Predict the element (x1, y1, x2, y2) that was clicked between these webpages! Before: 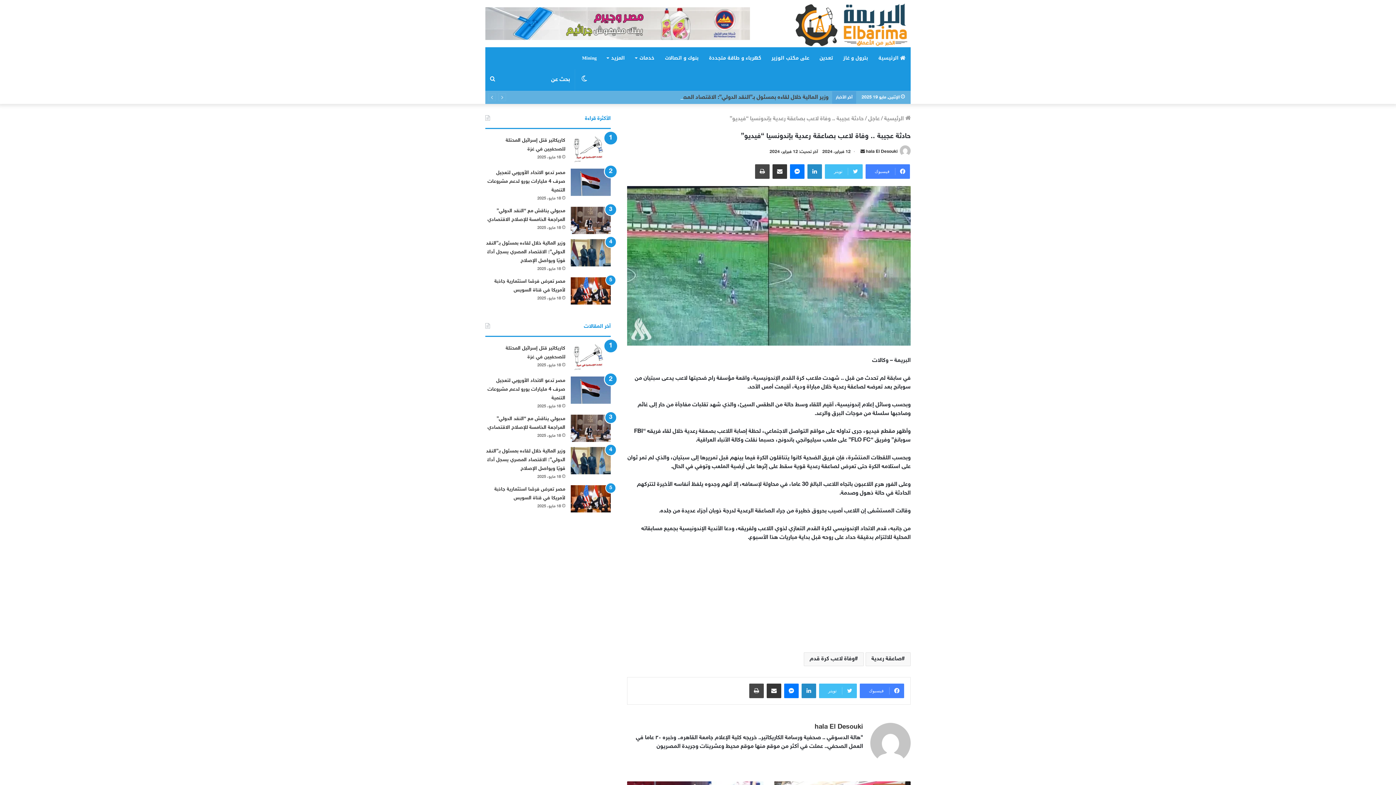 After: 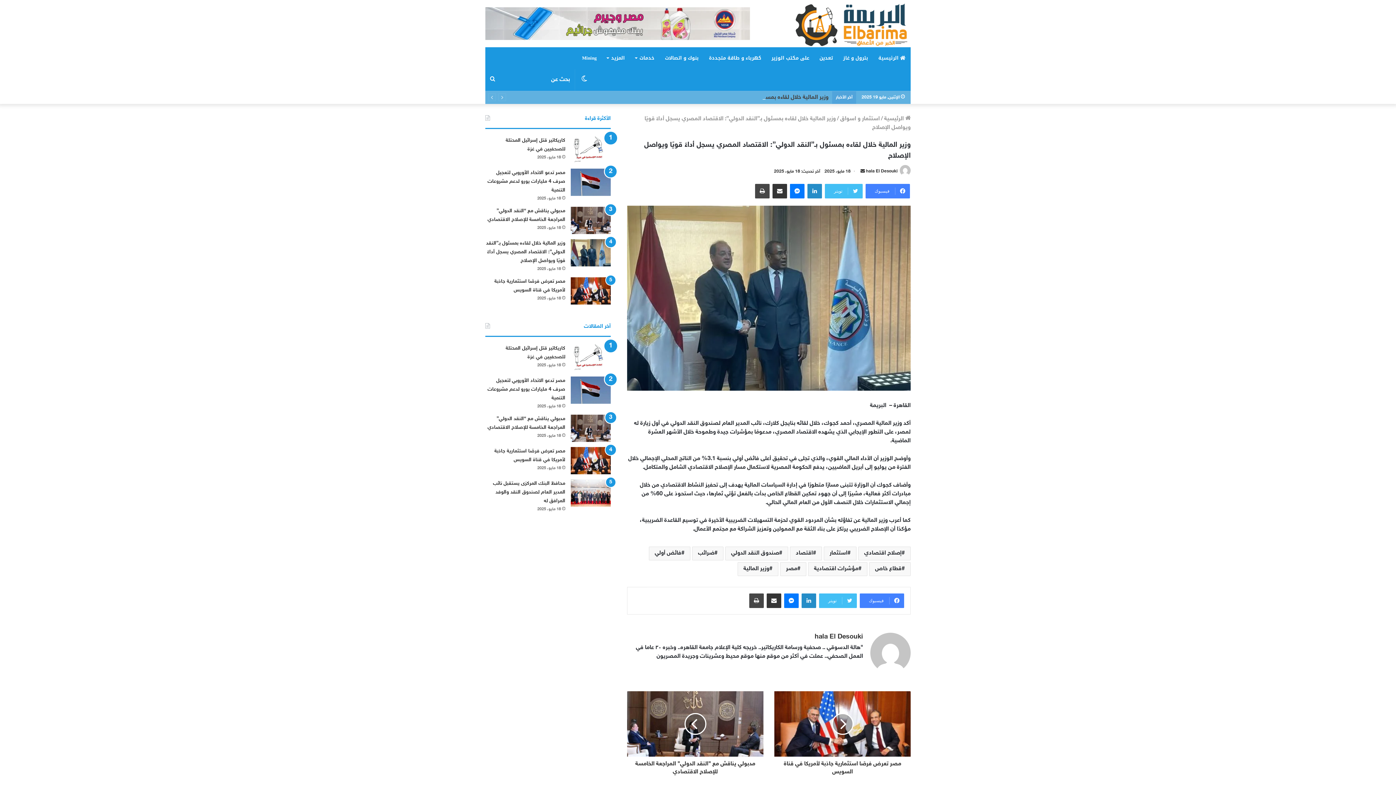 Action: bbox: (486, 240, 565, 264) label: وزير المالية خلال لقاءه بمسئول بـ”النقد الدولي”: الاقتصاد المصري يسجل أداءً قويًا ويواصل الإصلاح